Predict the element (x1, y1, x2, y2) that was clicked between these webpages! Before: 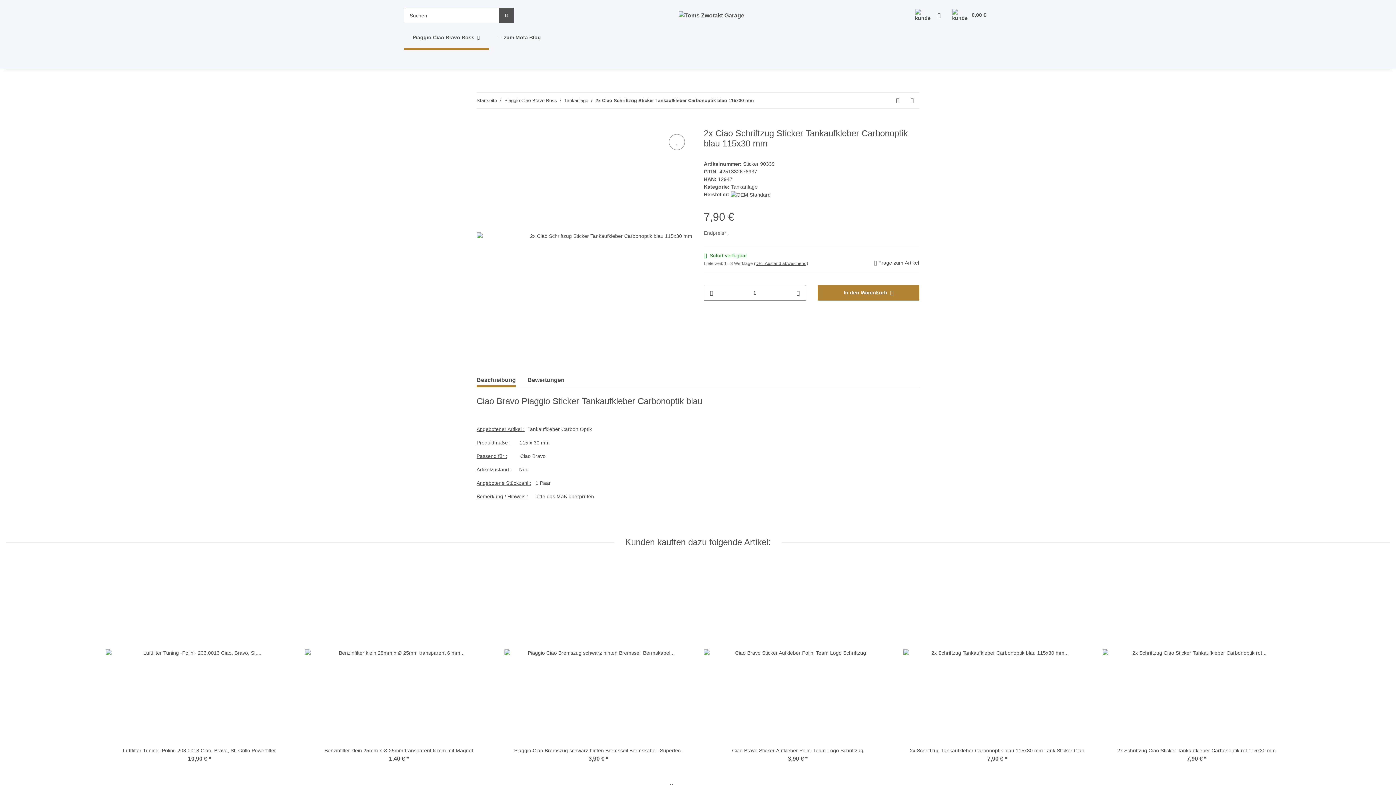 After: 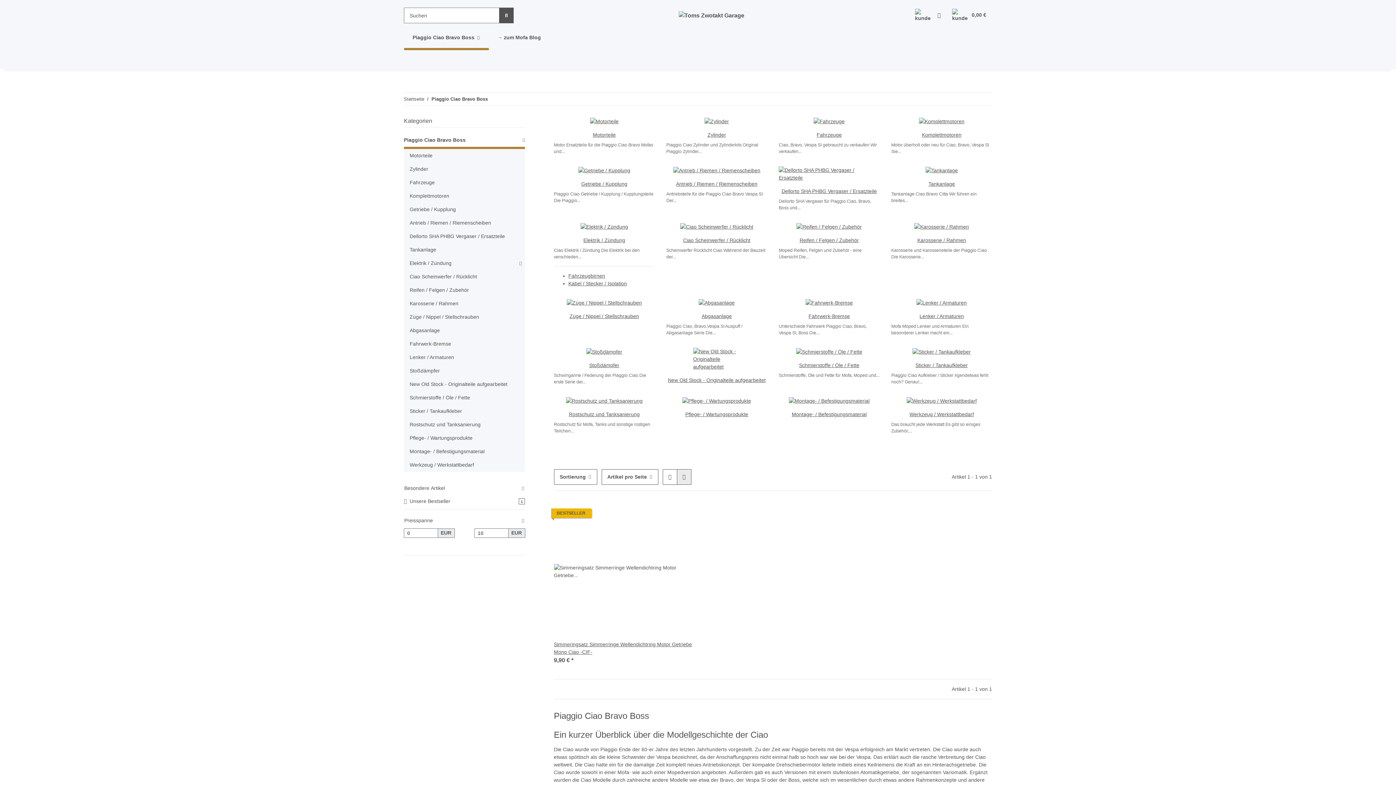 Action: bbox: (504, 97, 557, 104) label: Piaggio Ciao Bravo Boss